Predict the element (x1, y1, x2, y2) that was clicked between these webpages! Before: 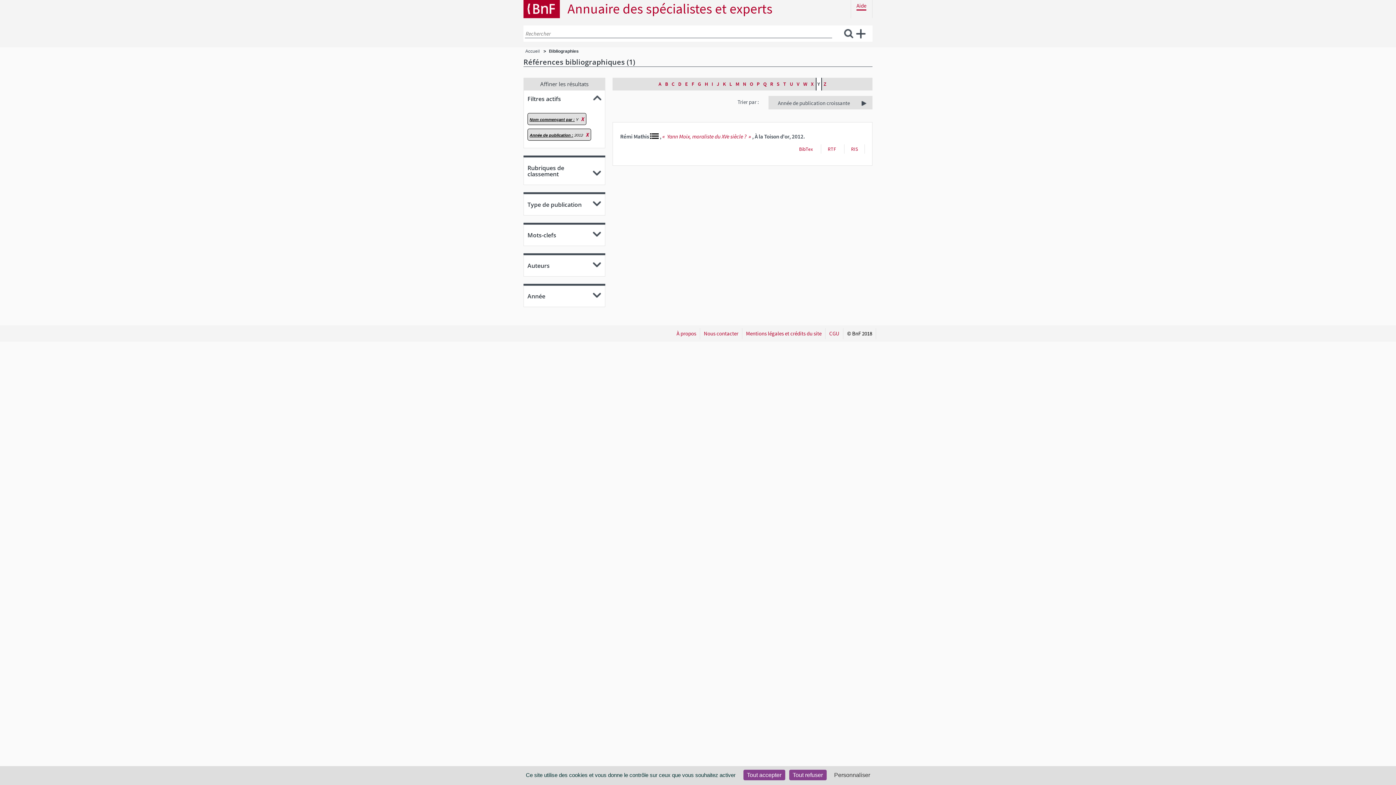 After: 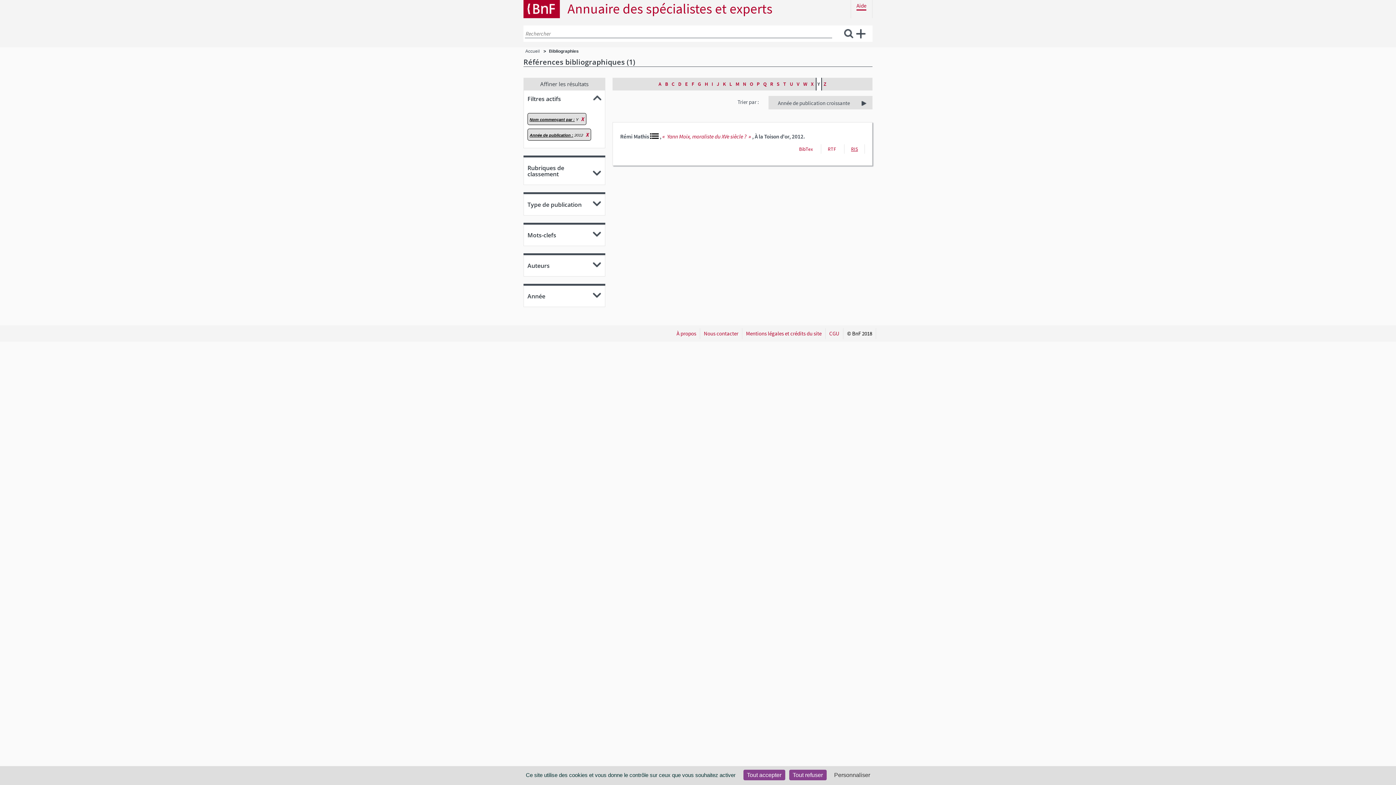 Action: bbox: (851, 146, 858, 152) label: RIS